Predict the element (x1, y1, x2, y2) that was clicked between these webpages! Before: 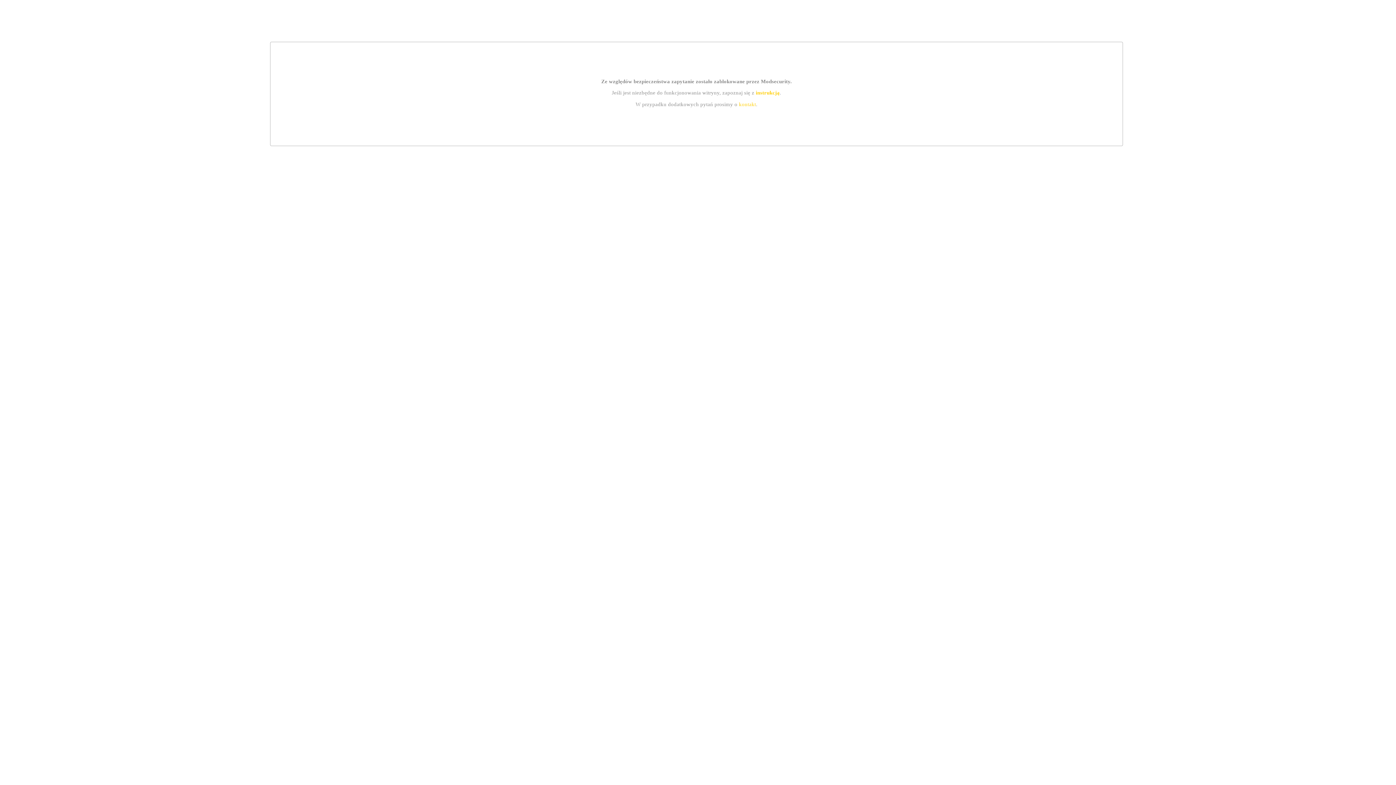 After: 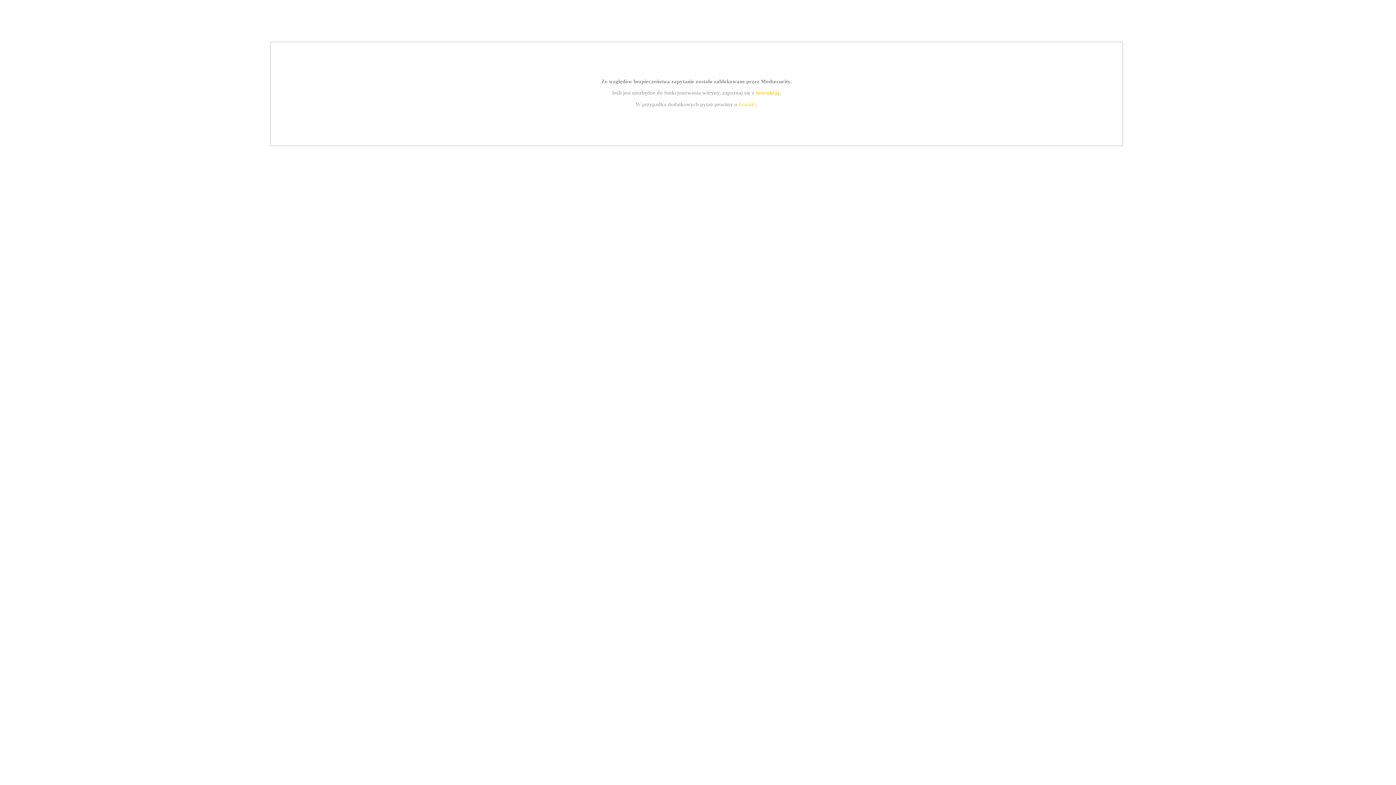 Action: bbox: (739, 101, 756, 107) label: kontakt